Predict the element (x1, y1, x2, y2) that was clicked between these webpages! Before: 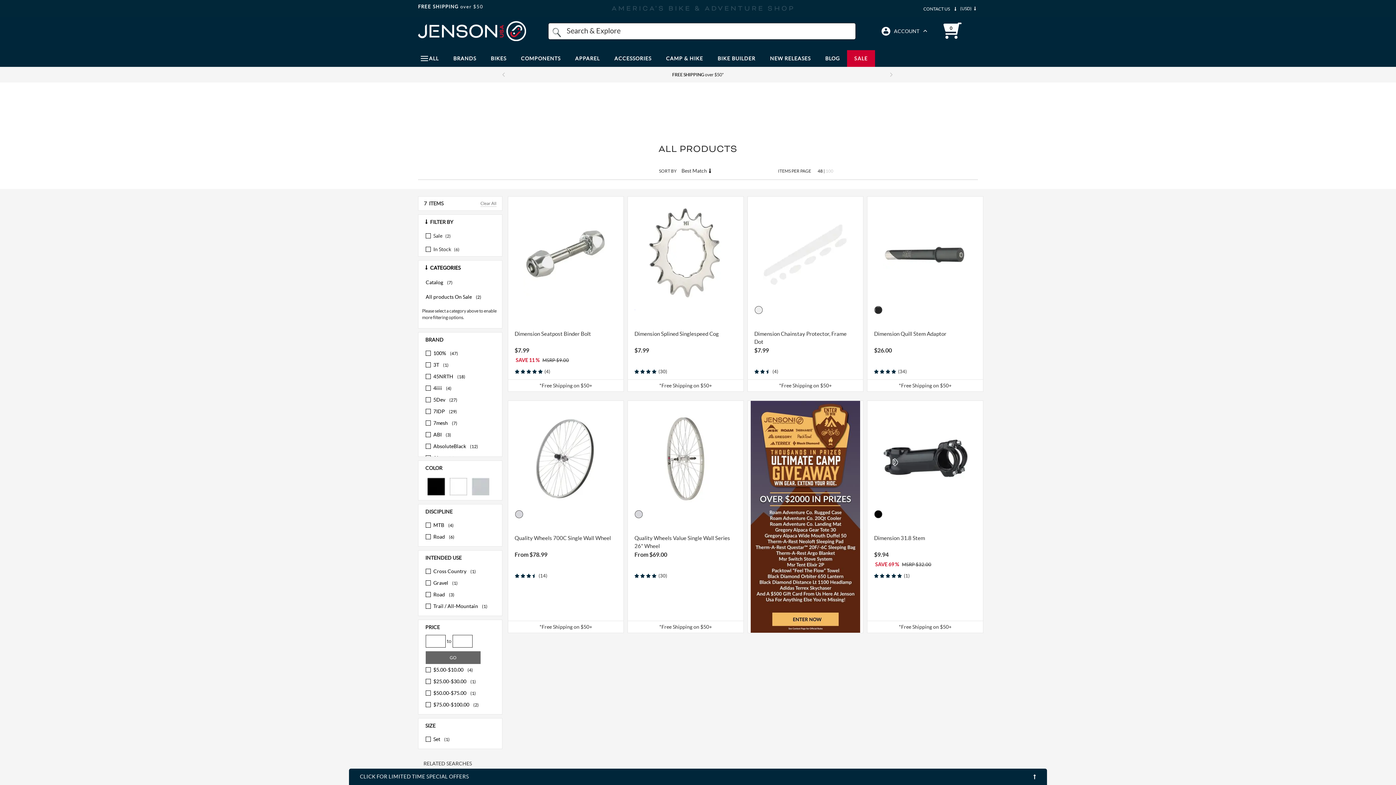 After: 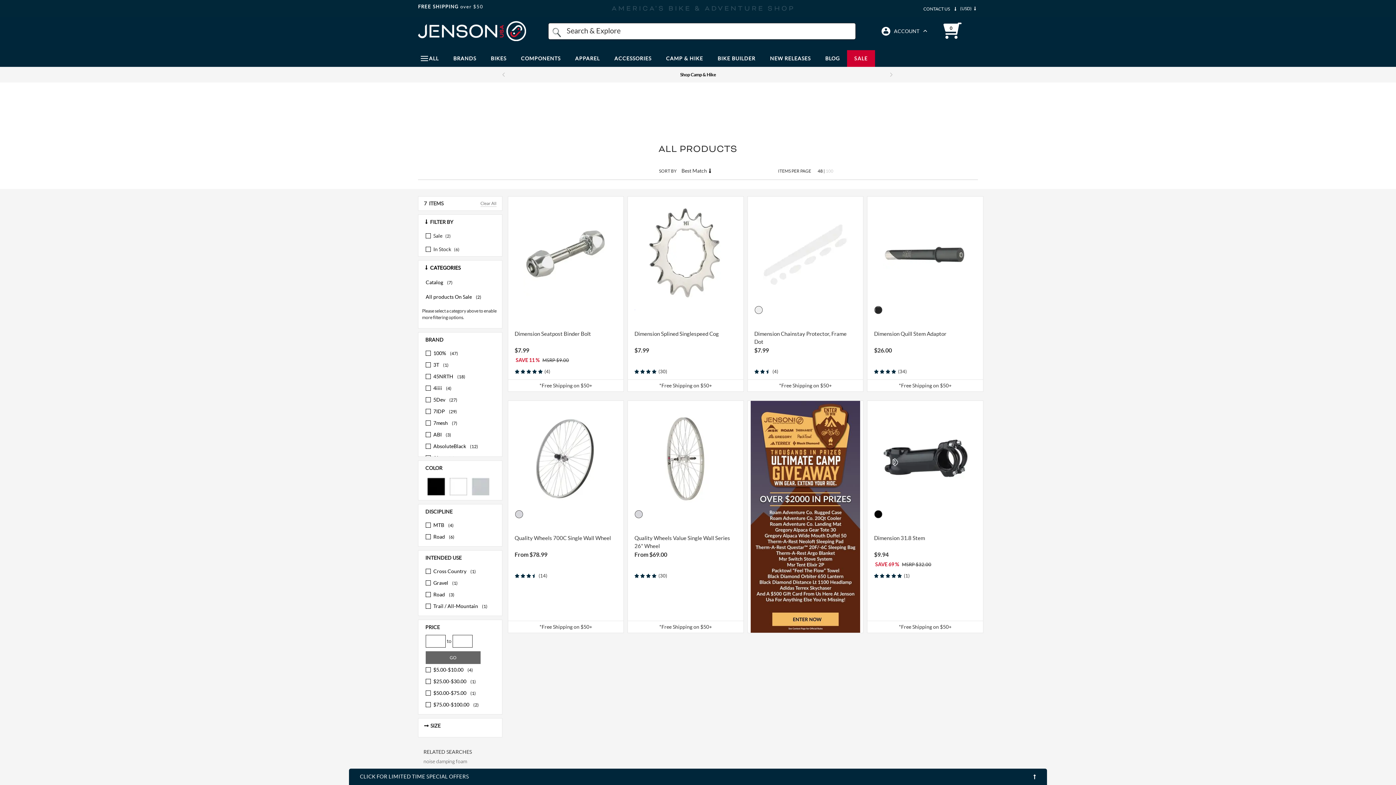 Action: label: SIZE bbox: (418, 718, 502, 733)